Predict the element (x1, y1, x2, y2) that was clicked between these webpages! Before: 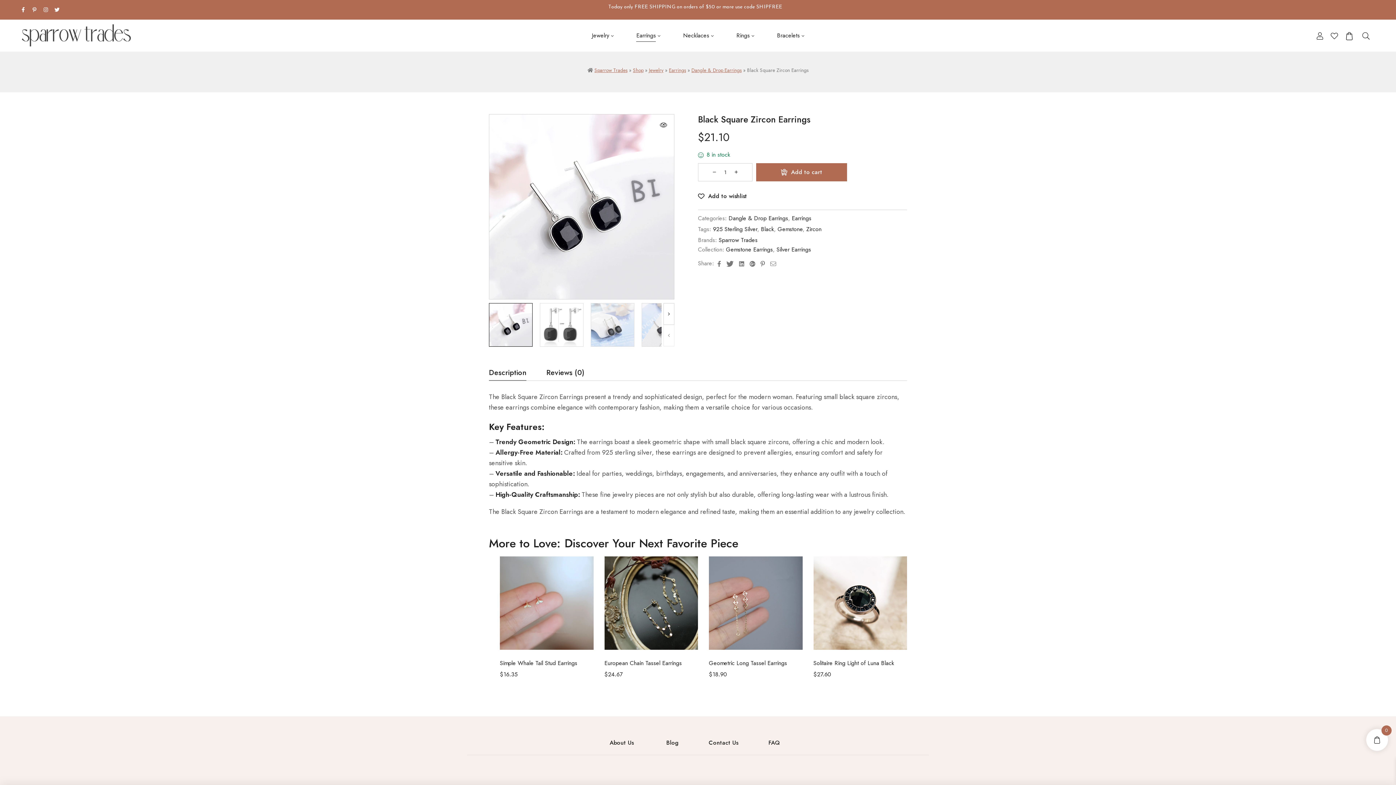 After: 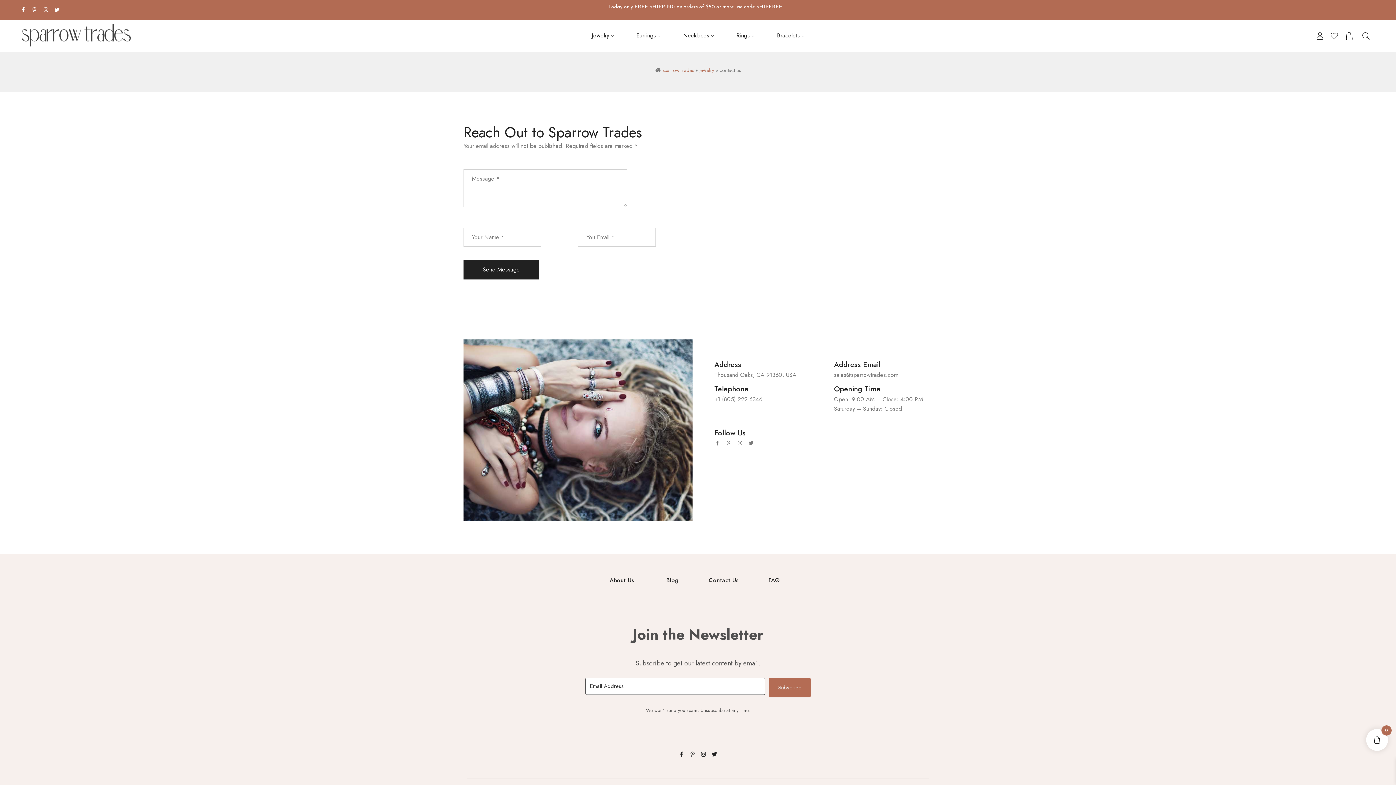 Action: bbox: (708, 738, 738, 747) label: Contact Us